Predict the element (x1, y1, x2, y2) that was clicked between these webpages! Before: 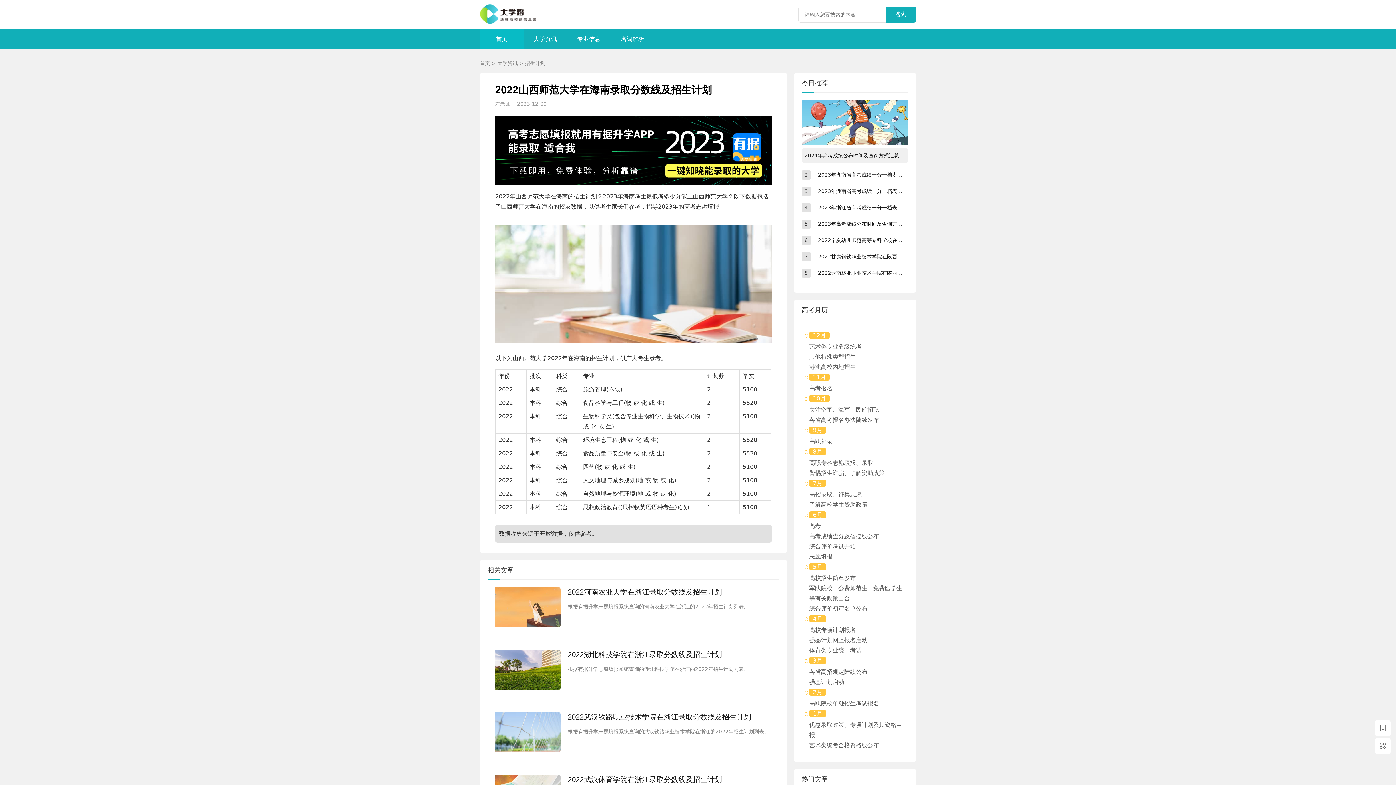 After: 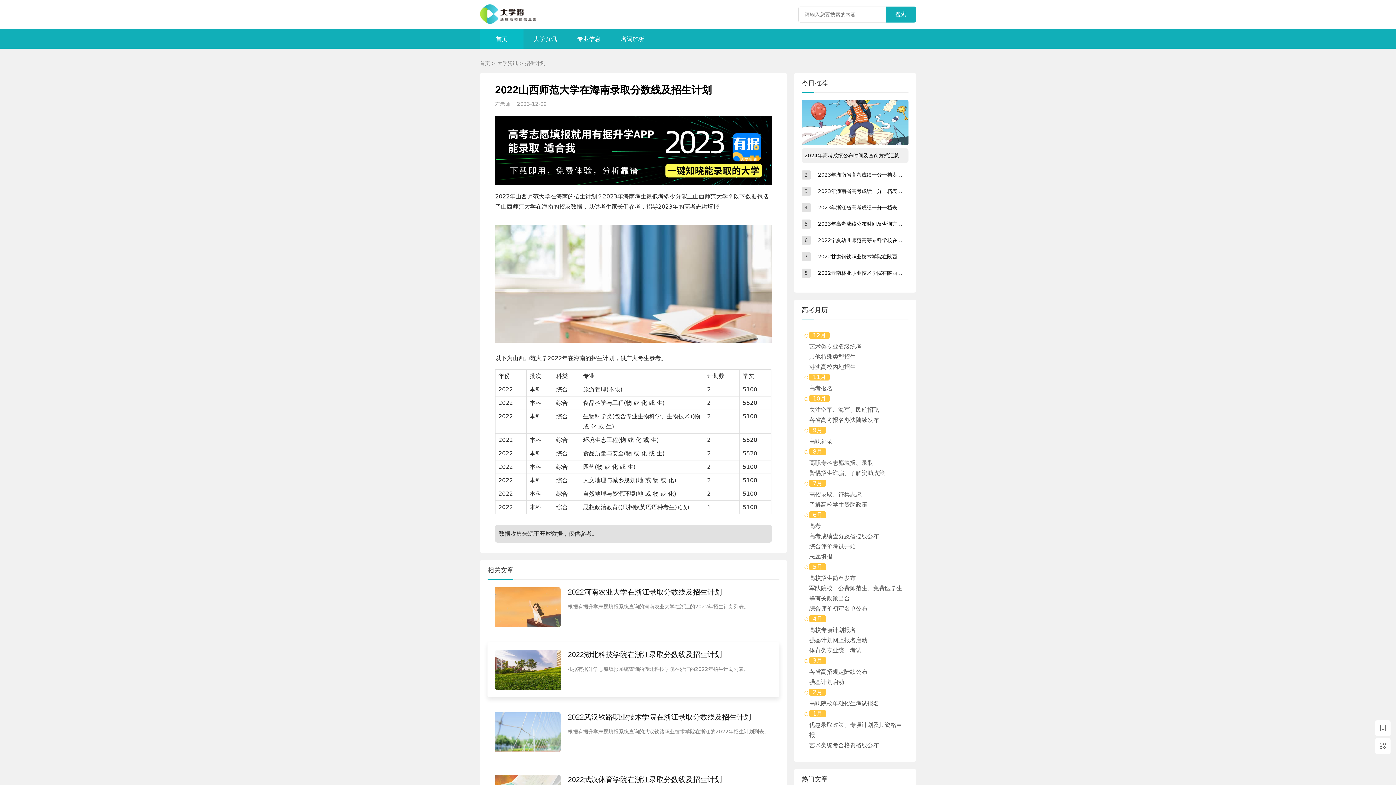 Action: bbox: (495, 650, 560, 693)